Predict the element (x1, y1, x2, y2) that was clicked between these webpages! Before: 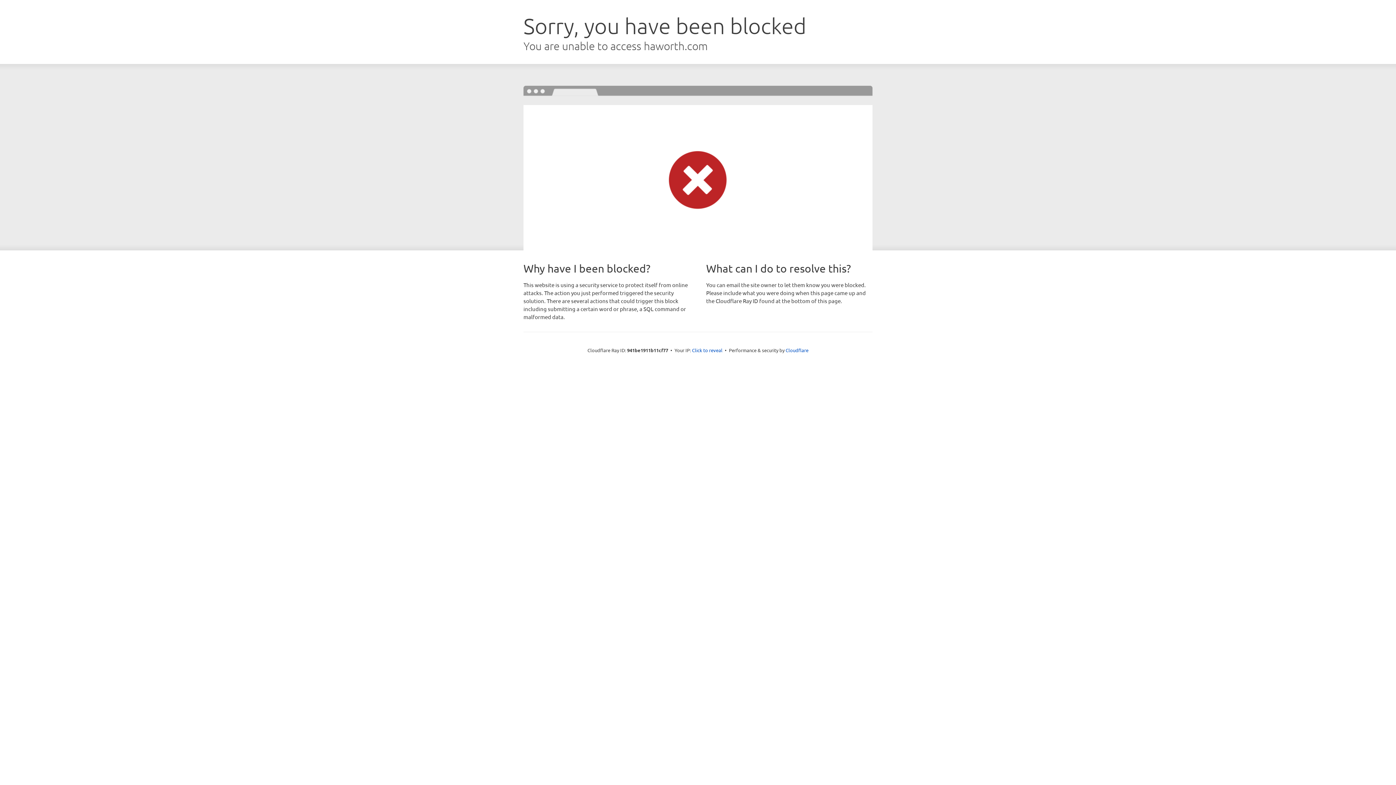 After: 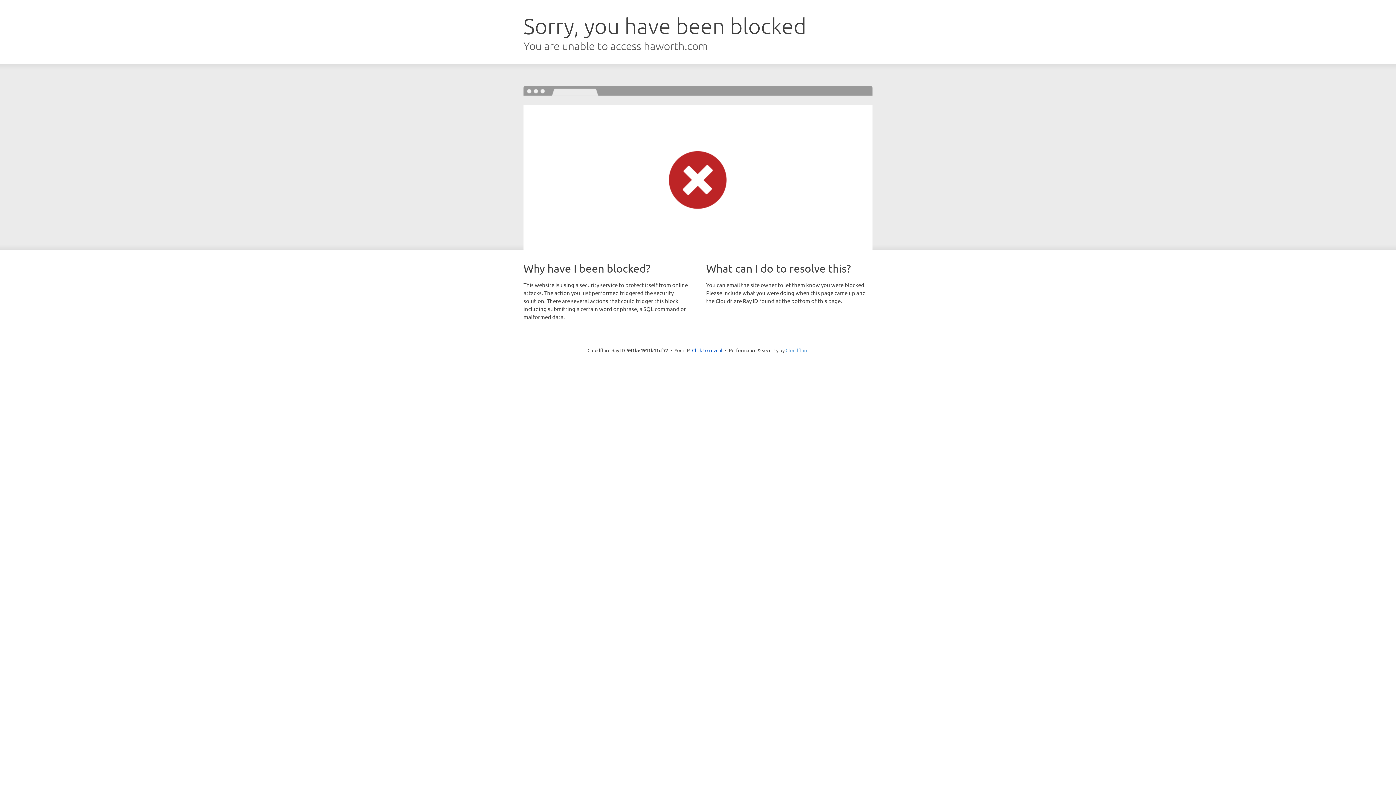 Action: bbox: (785, 347, 808, 353) label: Cloudflare